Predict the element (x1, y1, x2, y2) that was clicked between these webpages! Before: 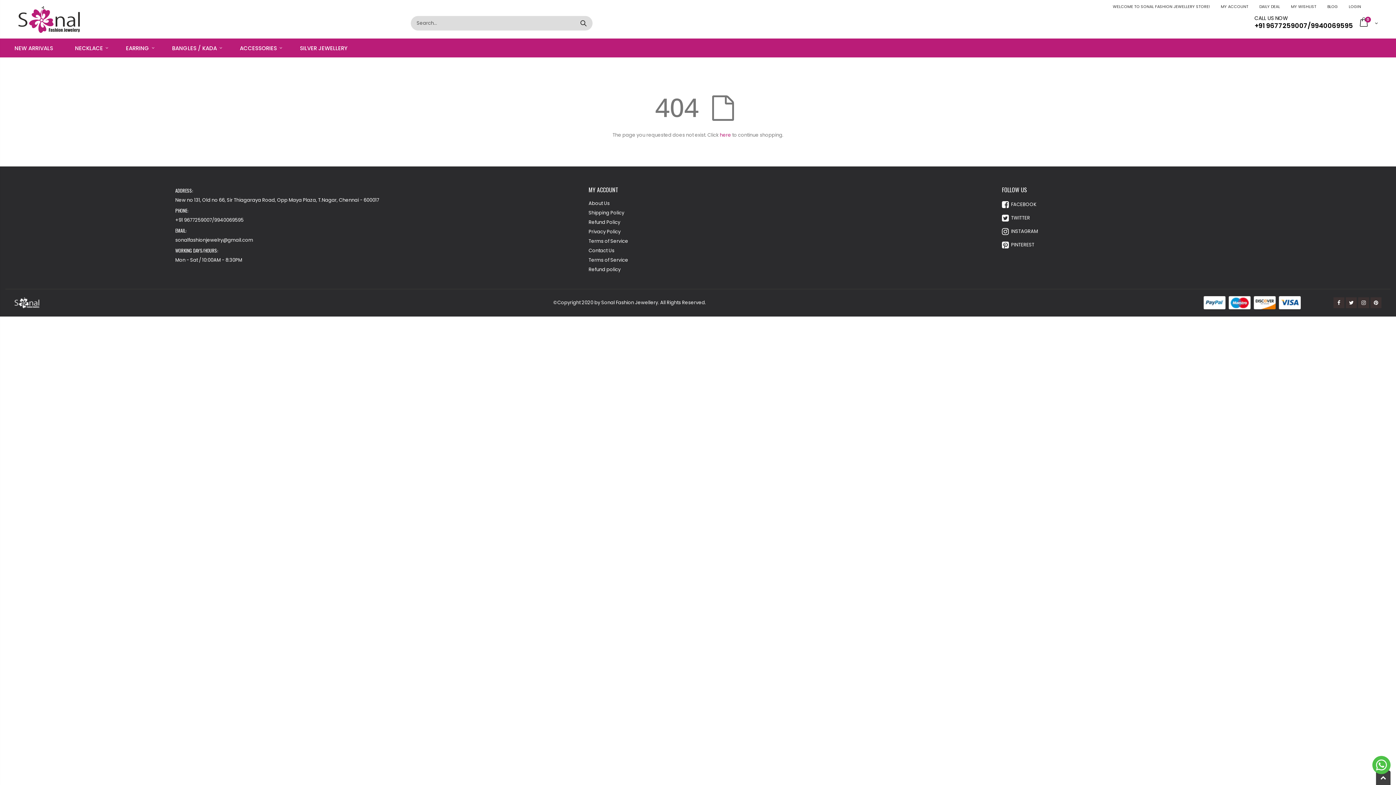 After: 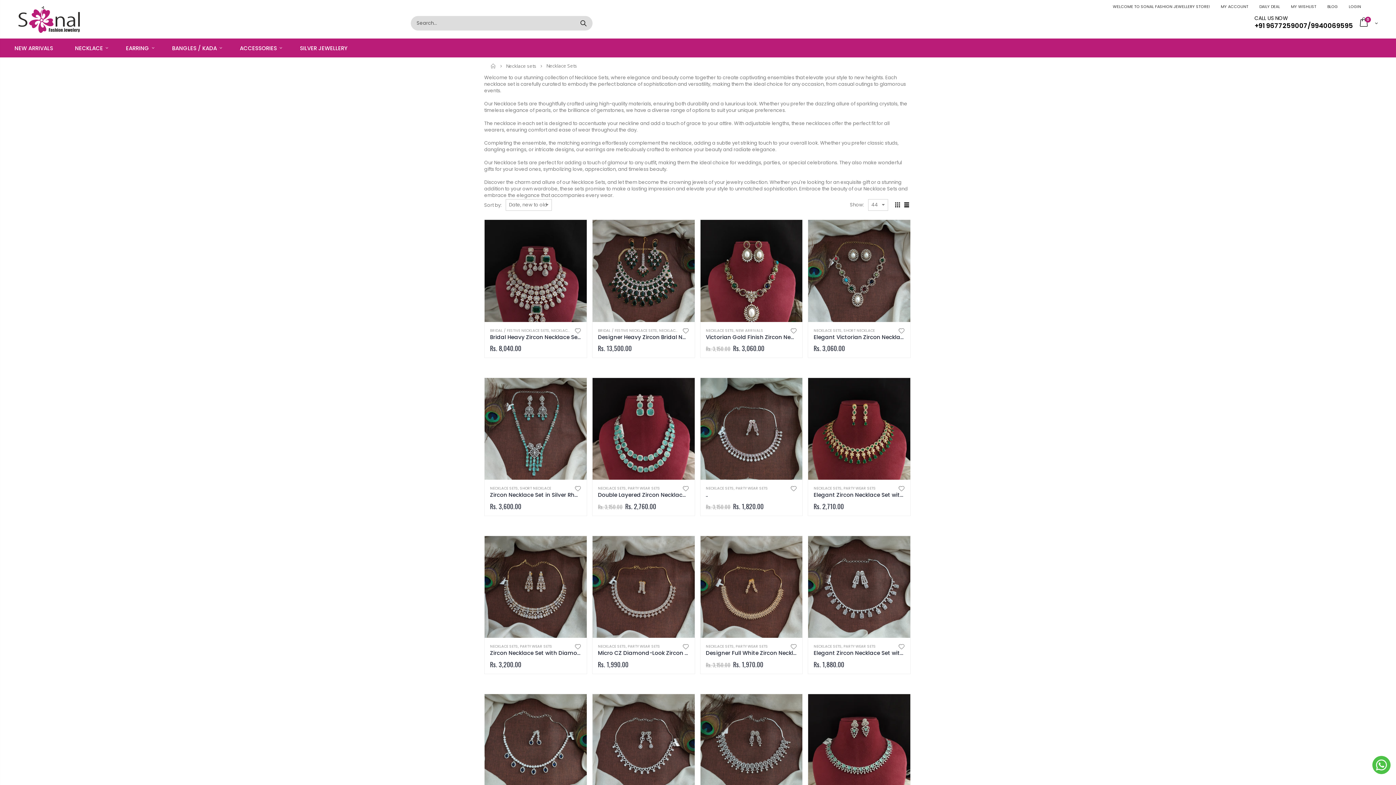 Action: bbox: (65, 38, 112, 57) label: NECKLACE